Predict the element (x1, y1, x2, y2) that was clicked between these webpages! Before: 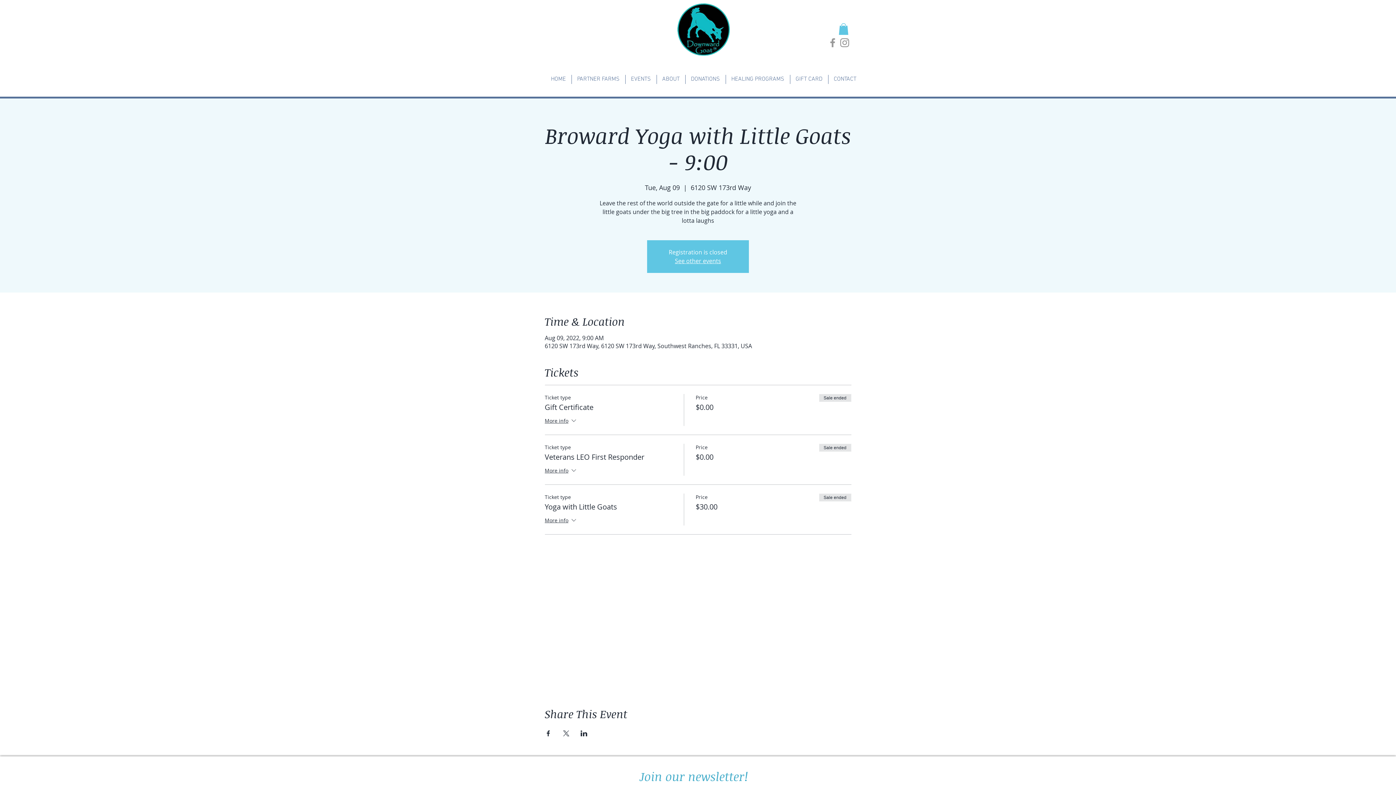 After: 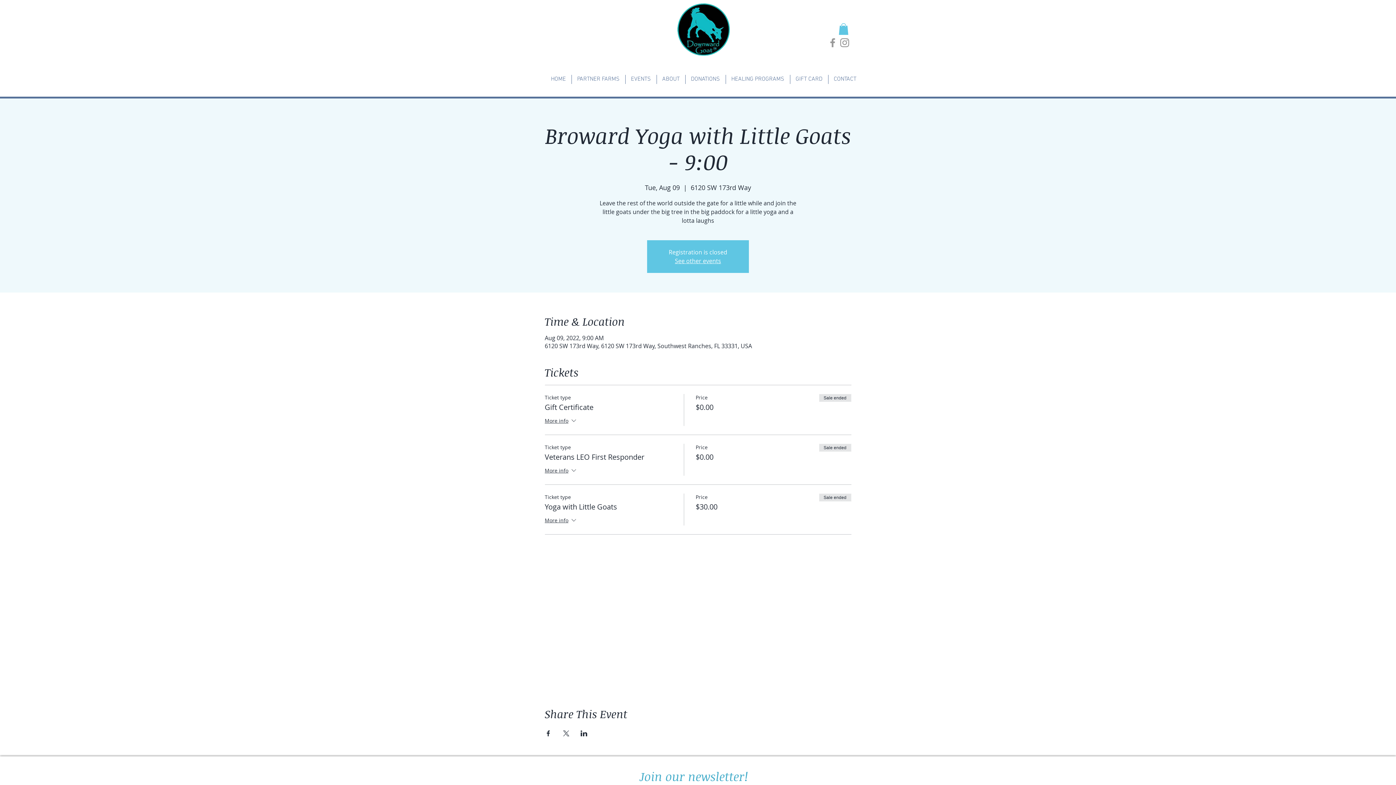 Action: bbox: (838, 36, 850, 48)